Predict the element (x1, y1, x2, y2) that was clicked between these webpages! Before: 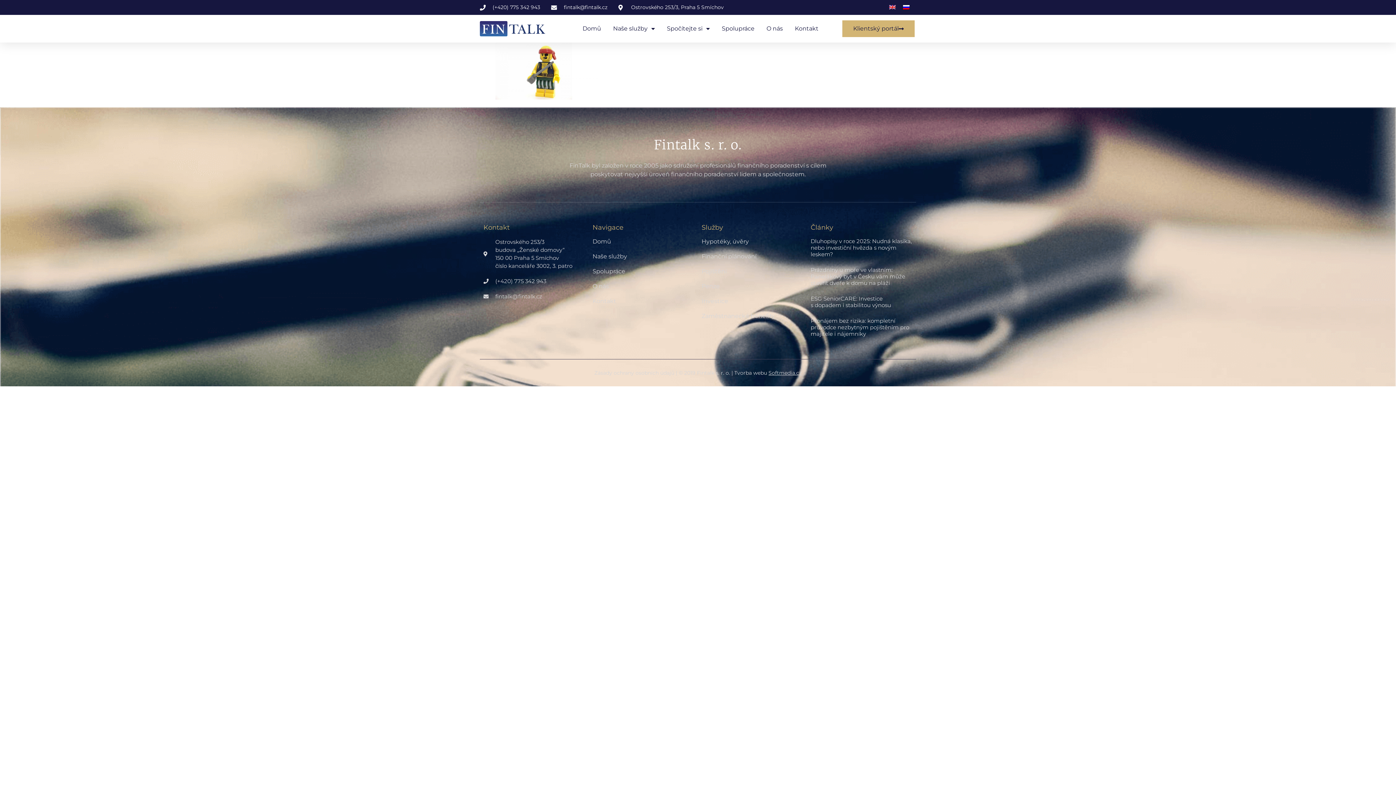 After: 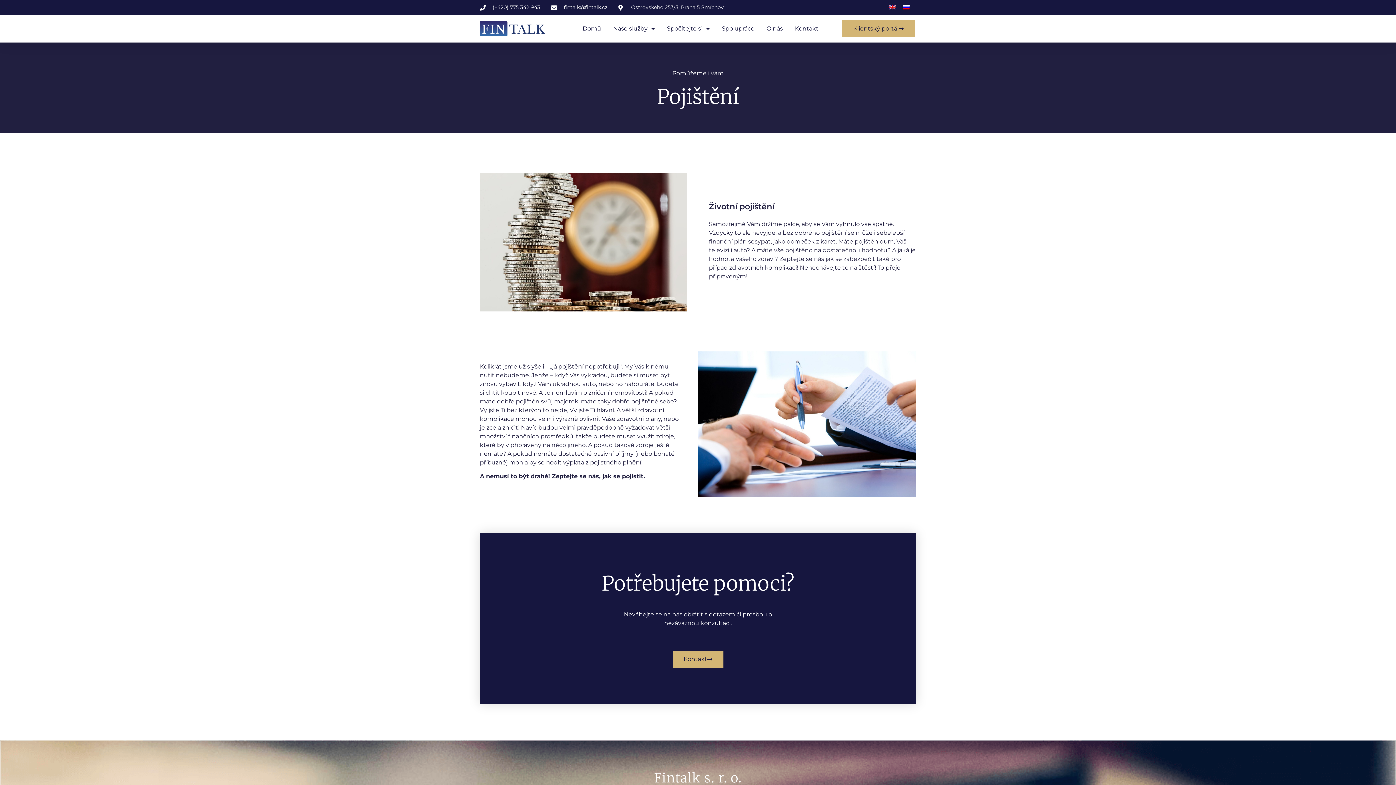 Action: label: Pojištění bbox: (701, 268, 803, 275)